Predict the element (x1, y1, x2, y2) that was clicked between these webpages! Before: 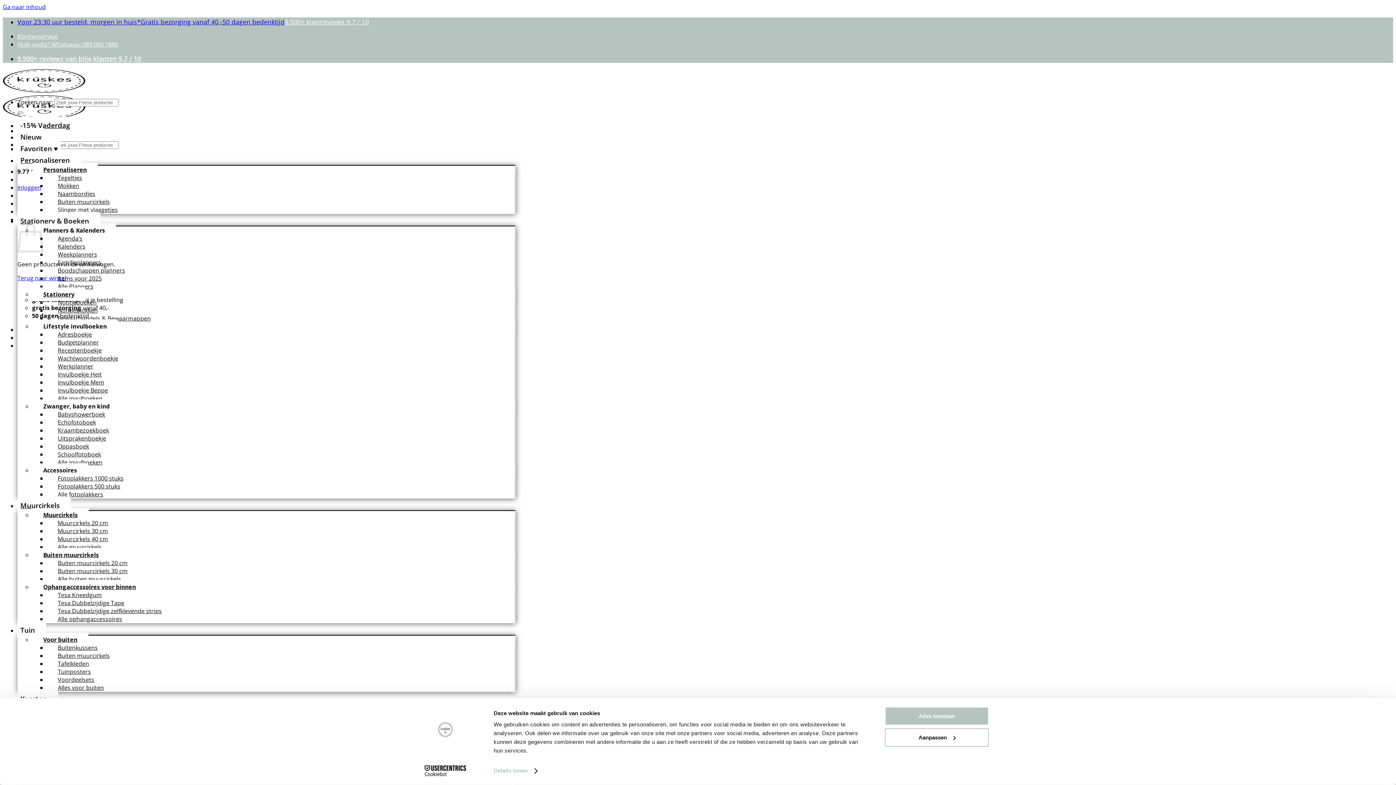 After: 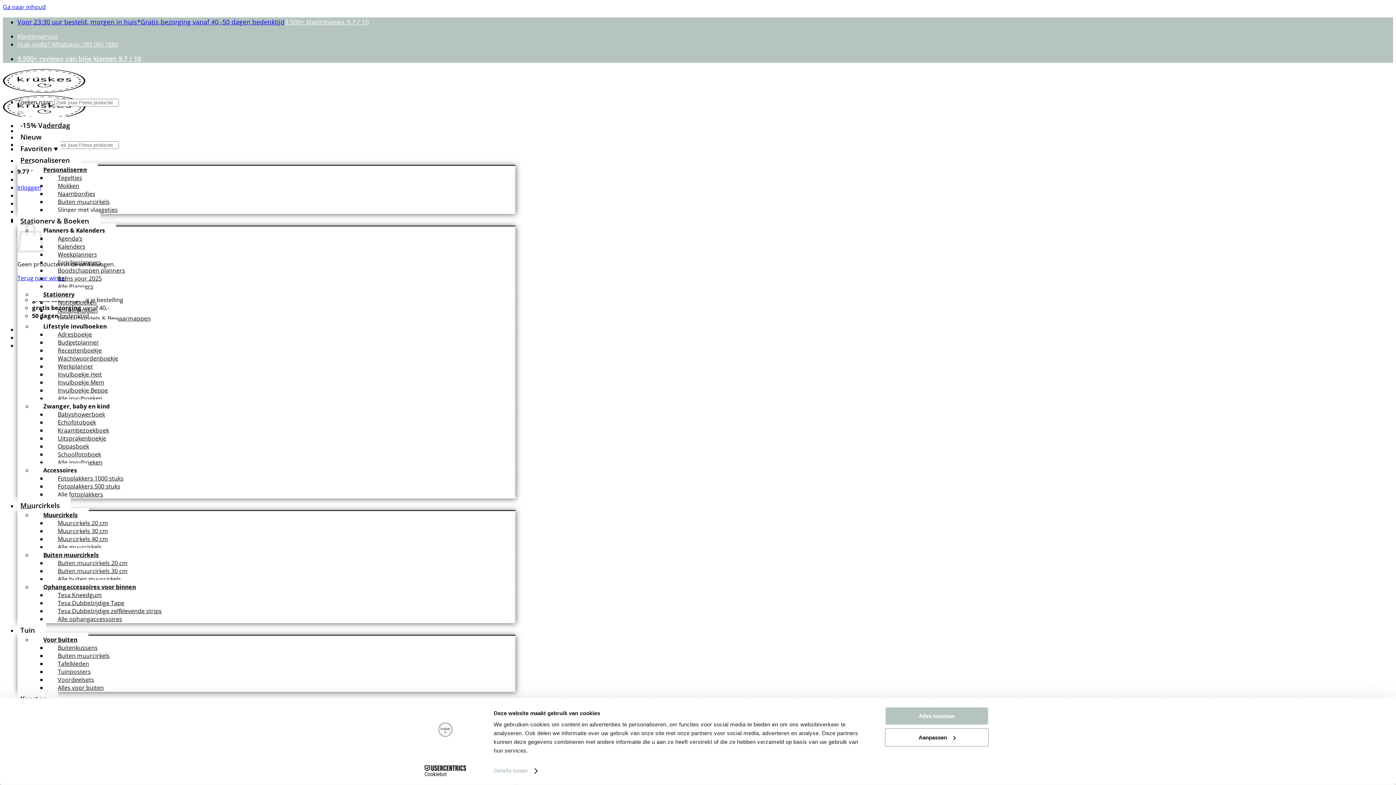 Action: bbox: (46, 383, 118, 397) label: Invulboekje Beppe